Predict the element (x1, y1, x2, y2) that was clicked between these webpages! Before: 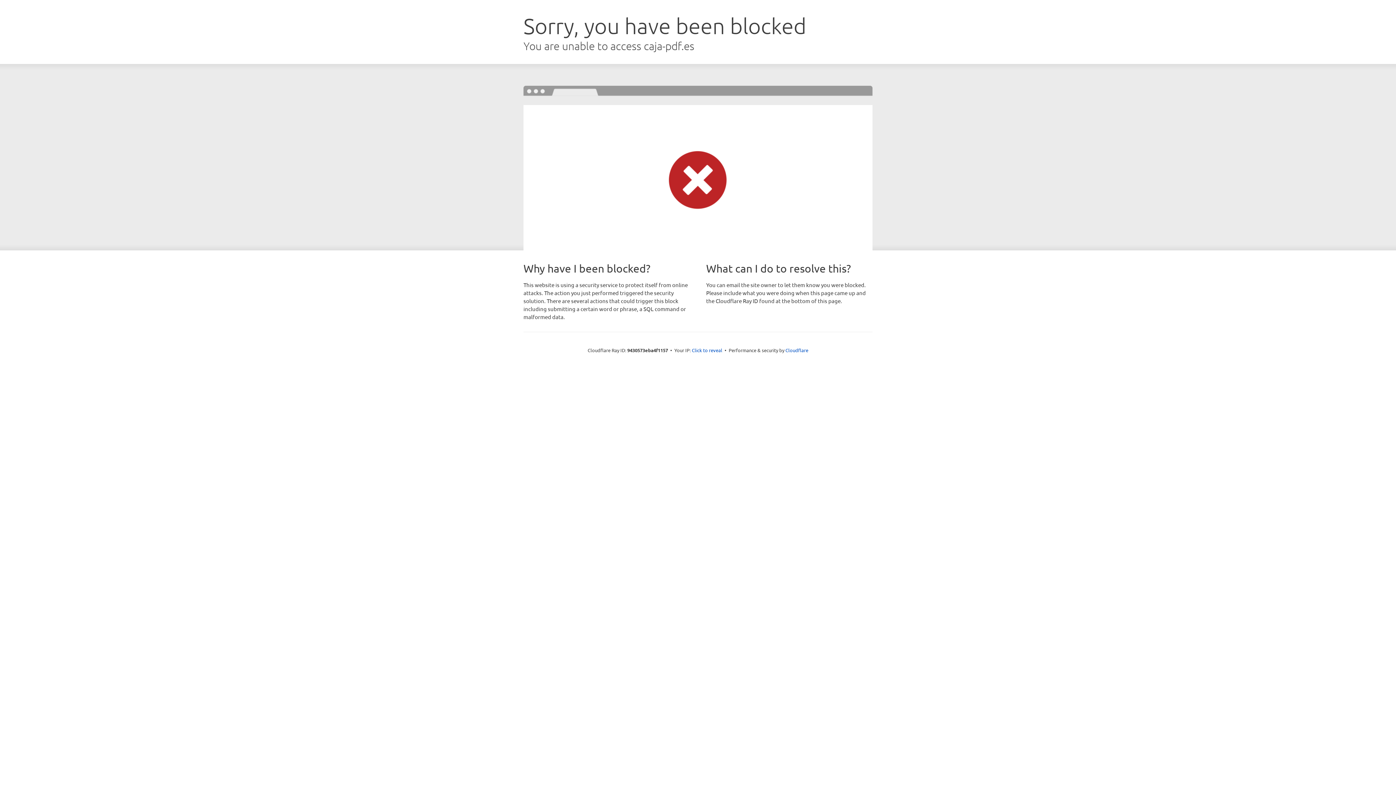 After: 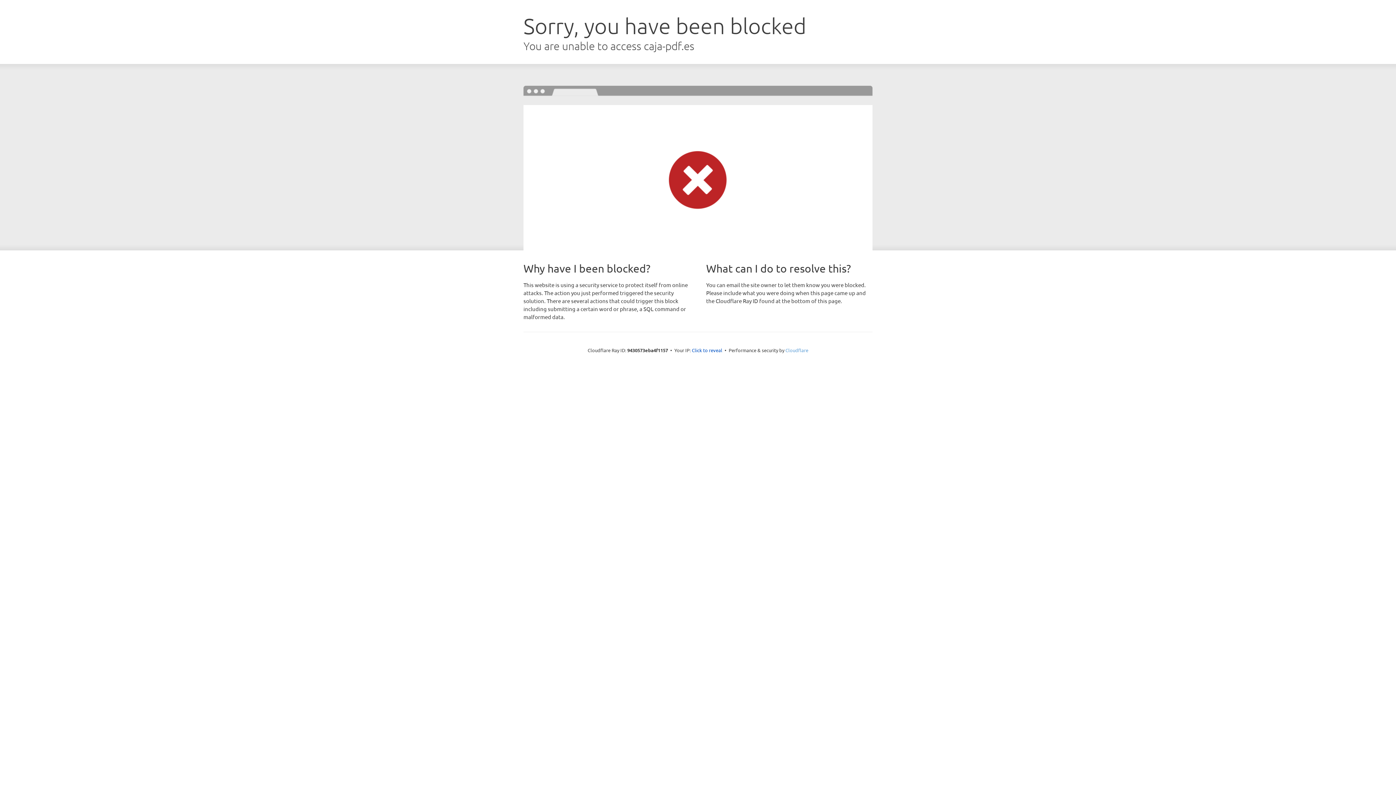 Action: bbox: (785, 347, 808, 353) label: Cloudflare